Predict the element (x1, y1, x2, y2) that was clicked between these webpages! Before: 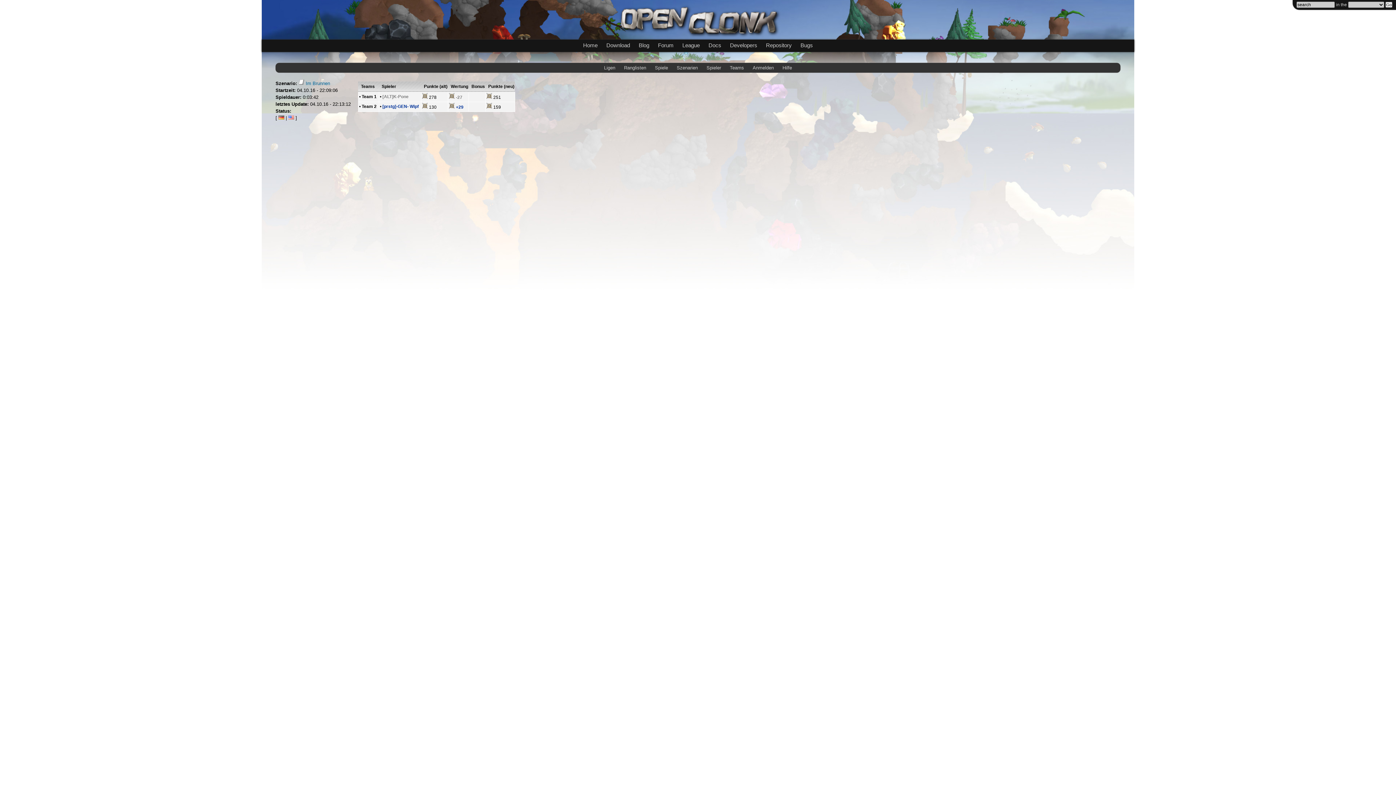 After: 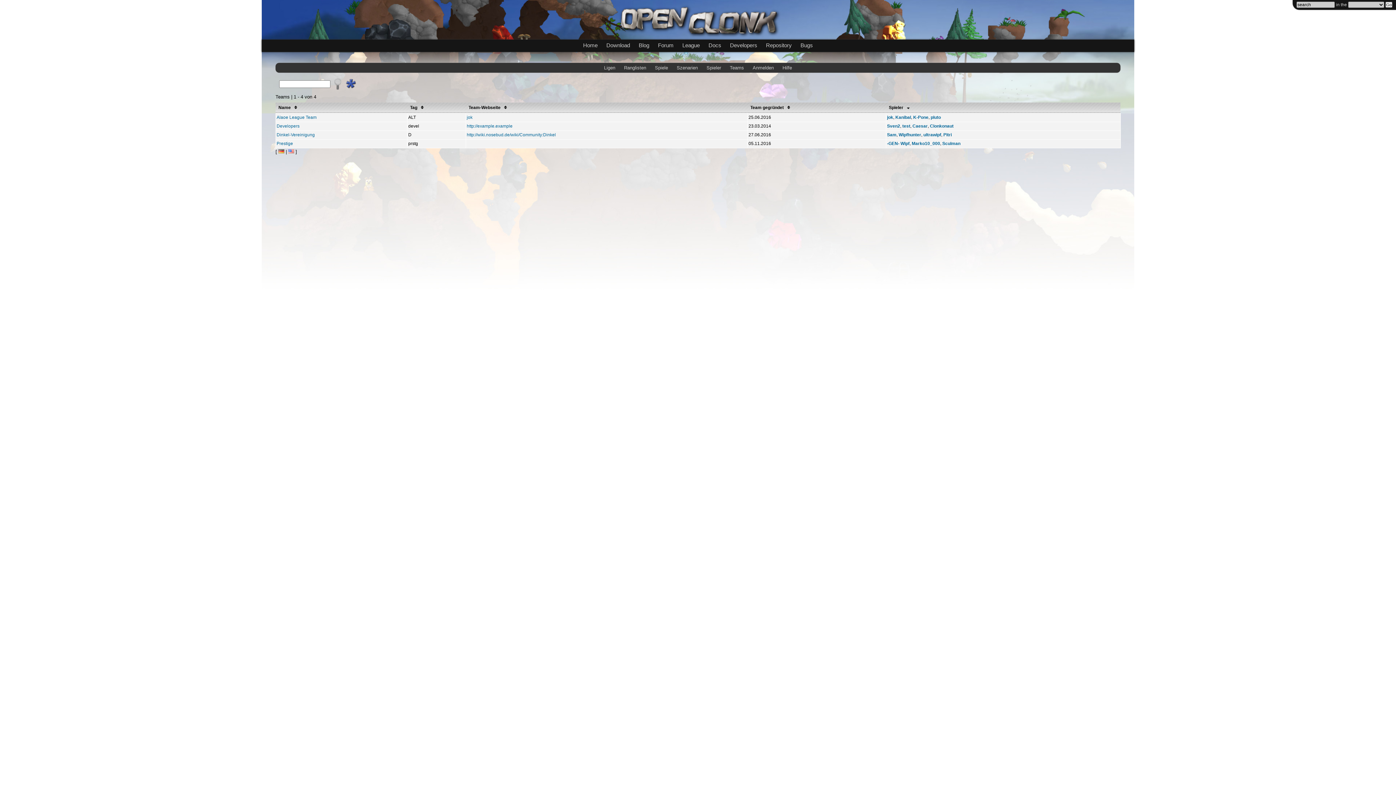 Action: label: Teams bbox: (726, 62, 747, 72)